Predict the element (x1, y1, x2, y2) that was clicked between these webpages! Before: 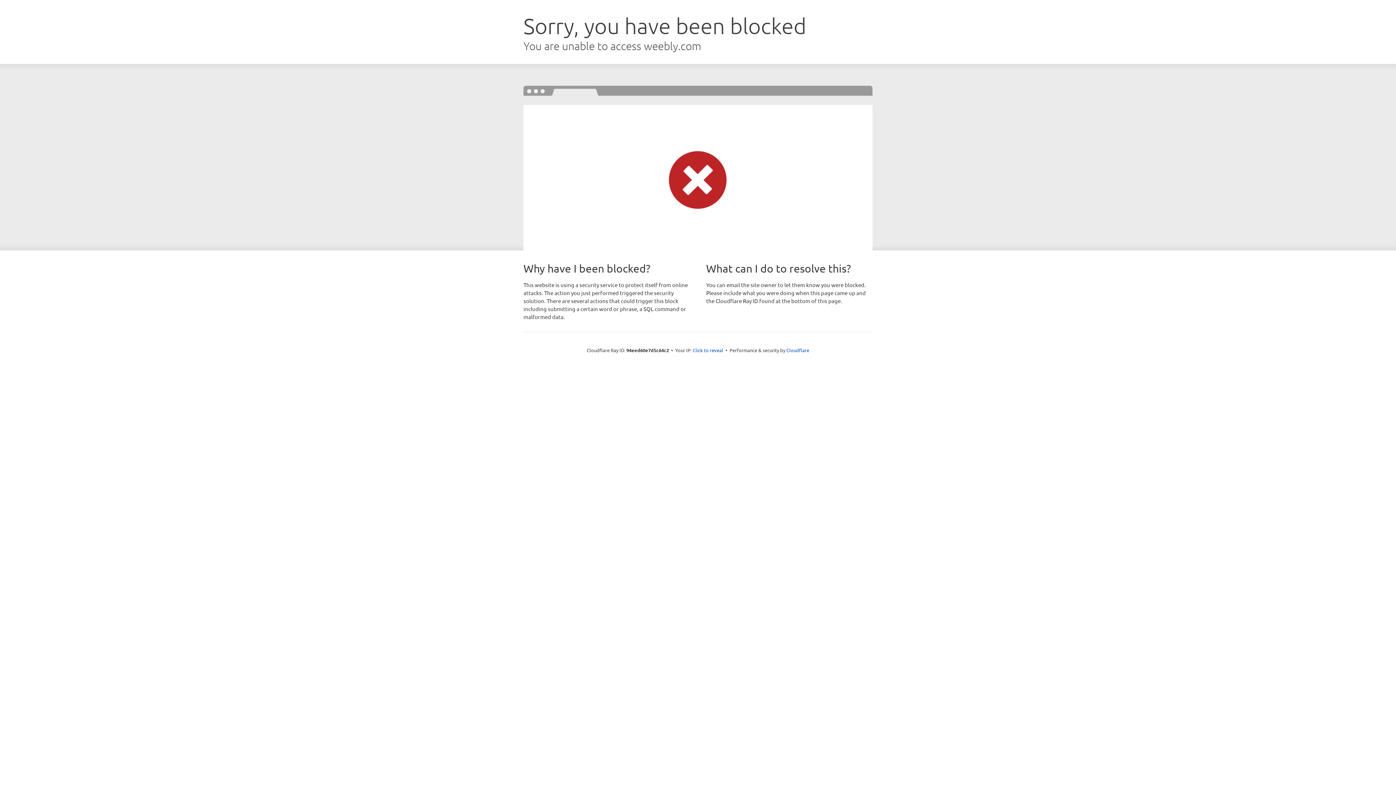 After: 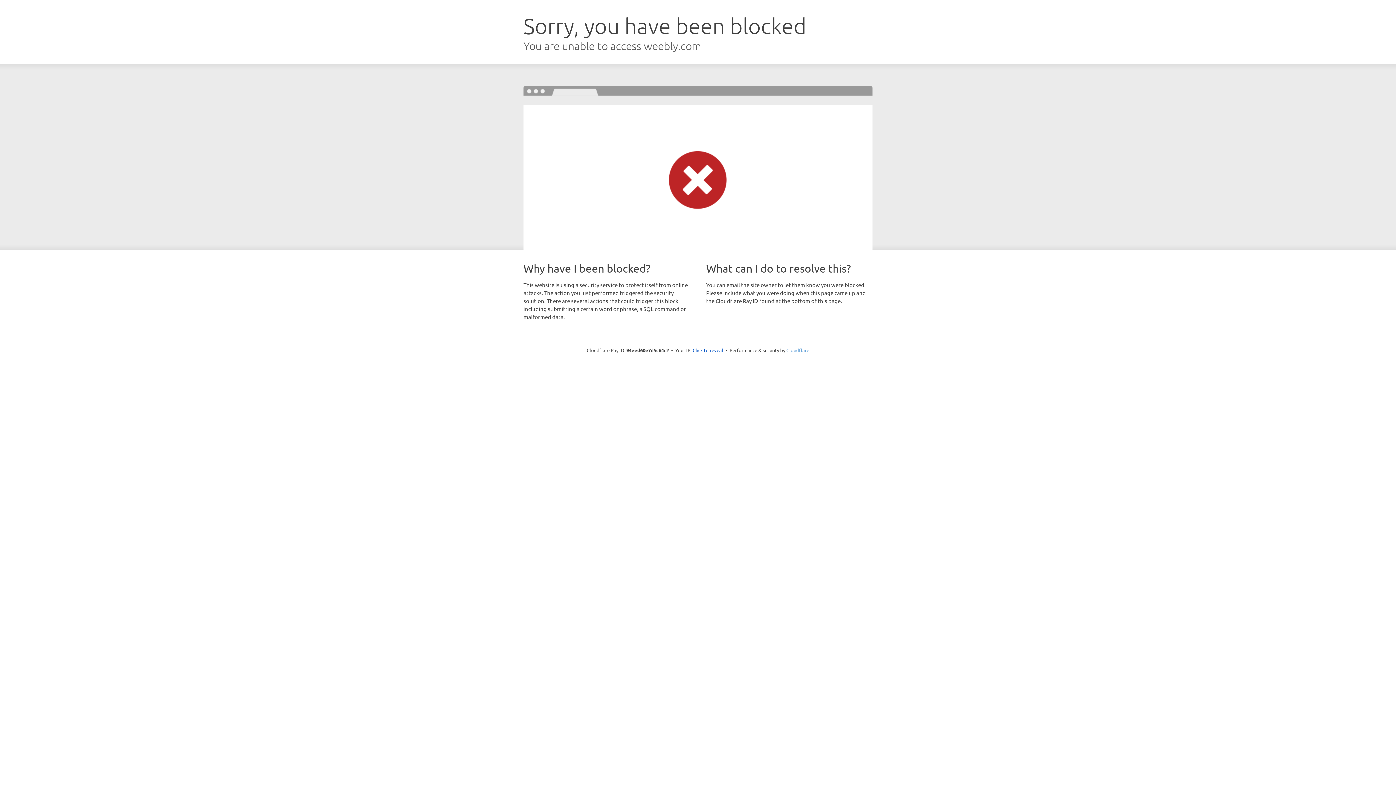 Action: bbox: (786, 347, 809, 353) label: Cloudflare